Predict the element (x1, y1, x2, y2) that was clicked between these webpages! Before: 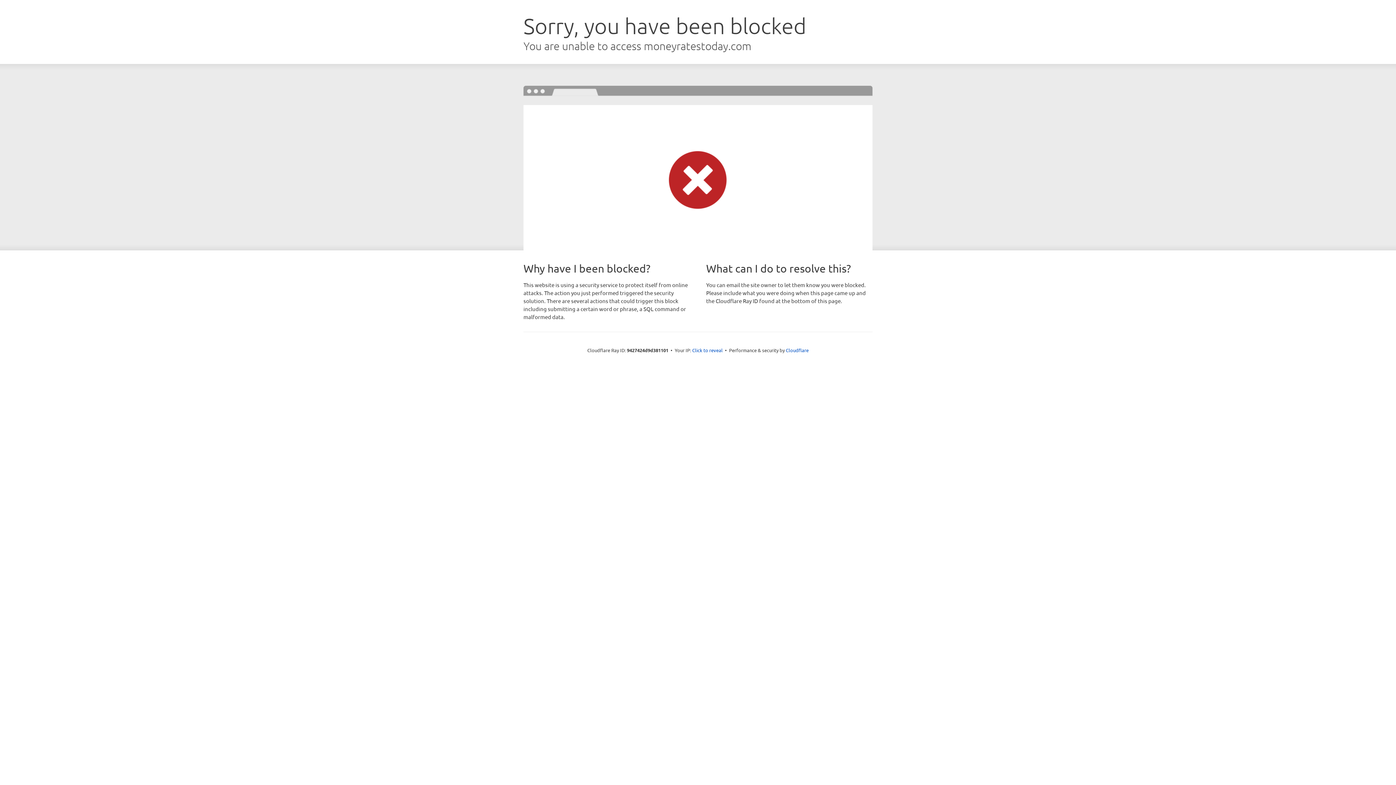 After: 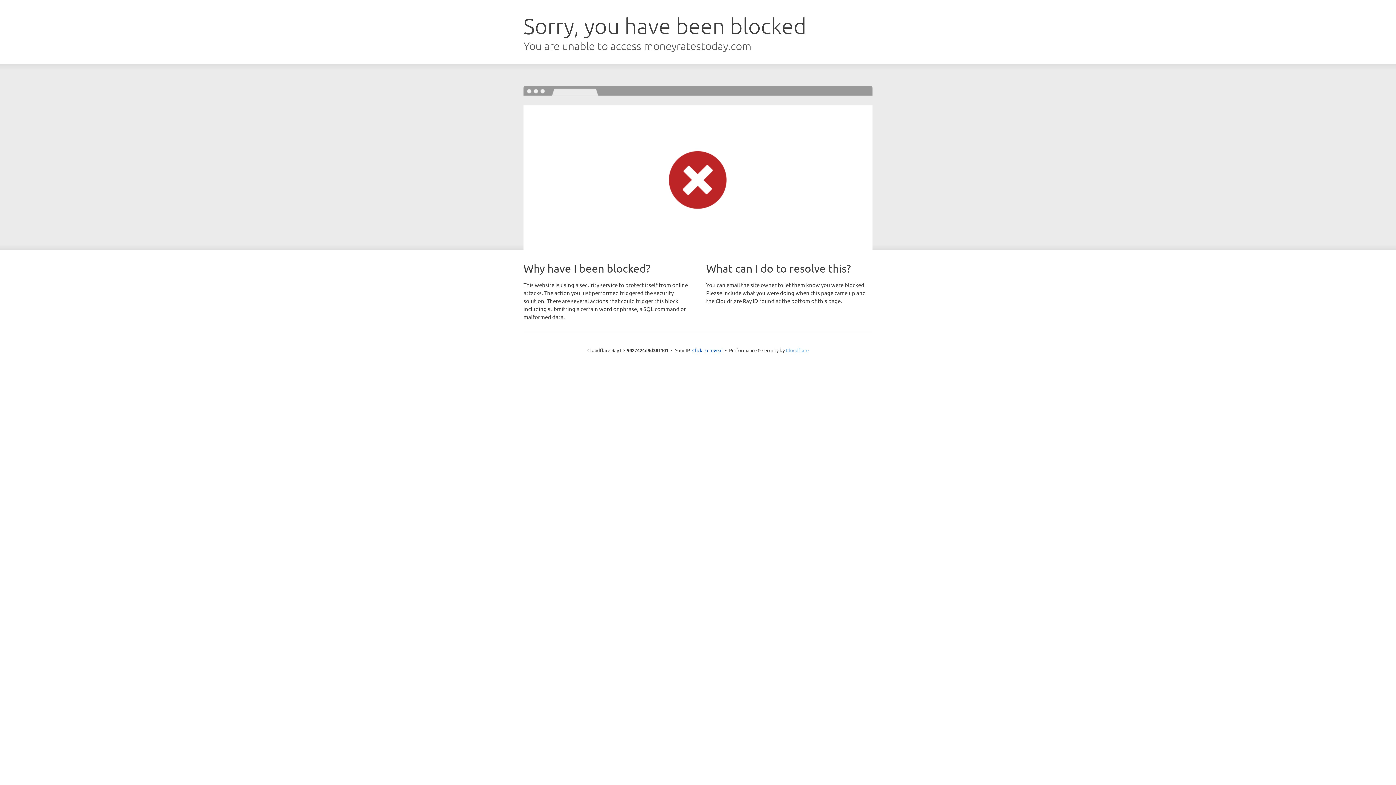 Action: label: Cloudflare bbox: (786, 347, 808, 353)